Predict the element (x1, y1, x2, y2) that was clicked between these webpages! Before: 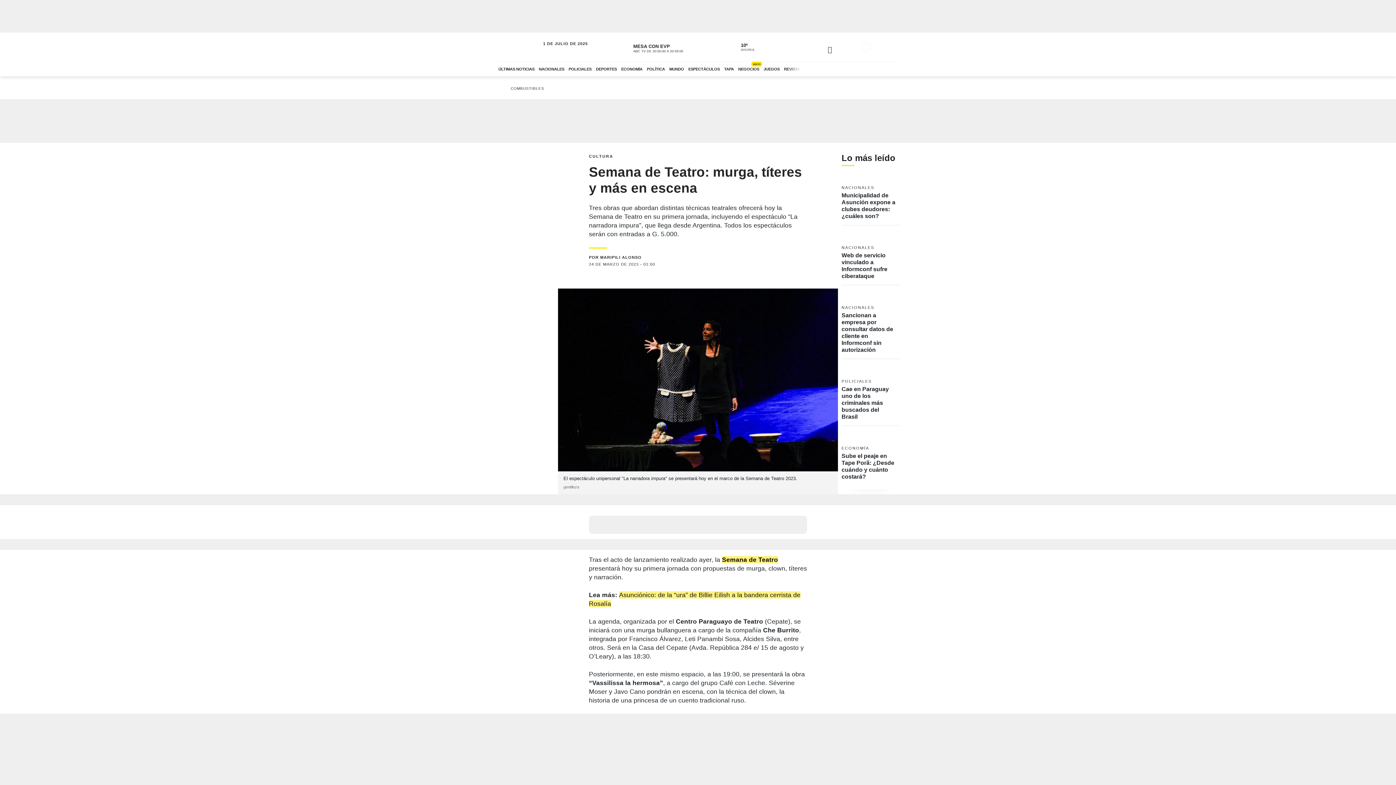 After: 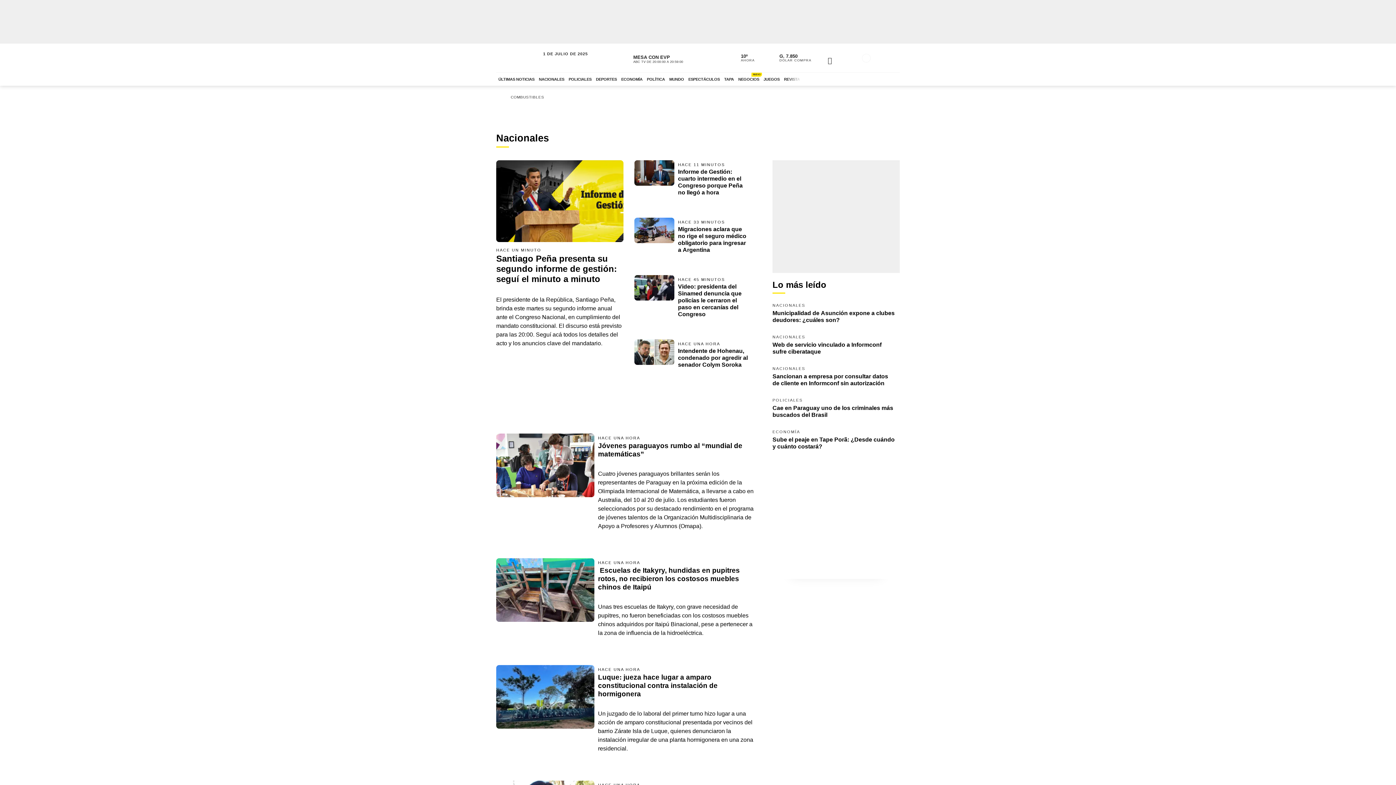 Action: label: NACIONALES bbox: (536, 61, 566, 76)